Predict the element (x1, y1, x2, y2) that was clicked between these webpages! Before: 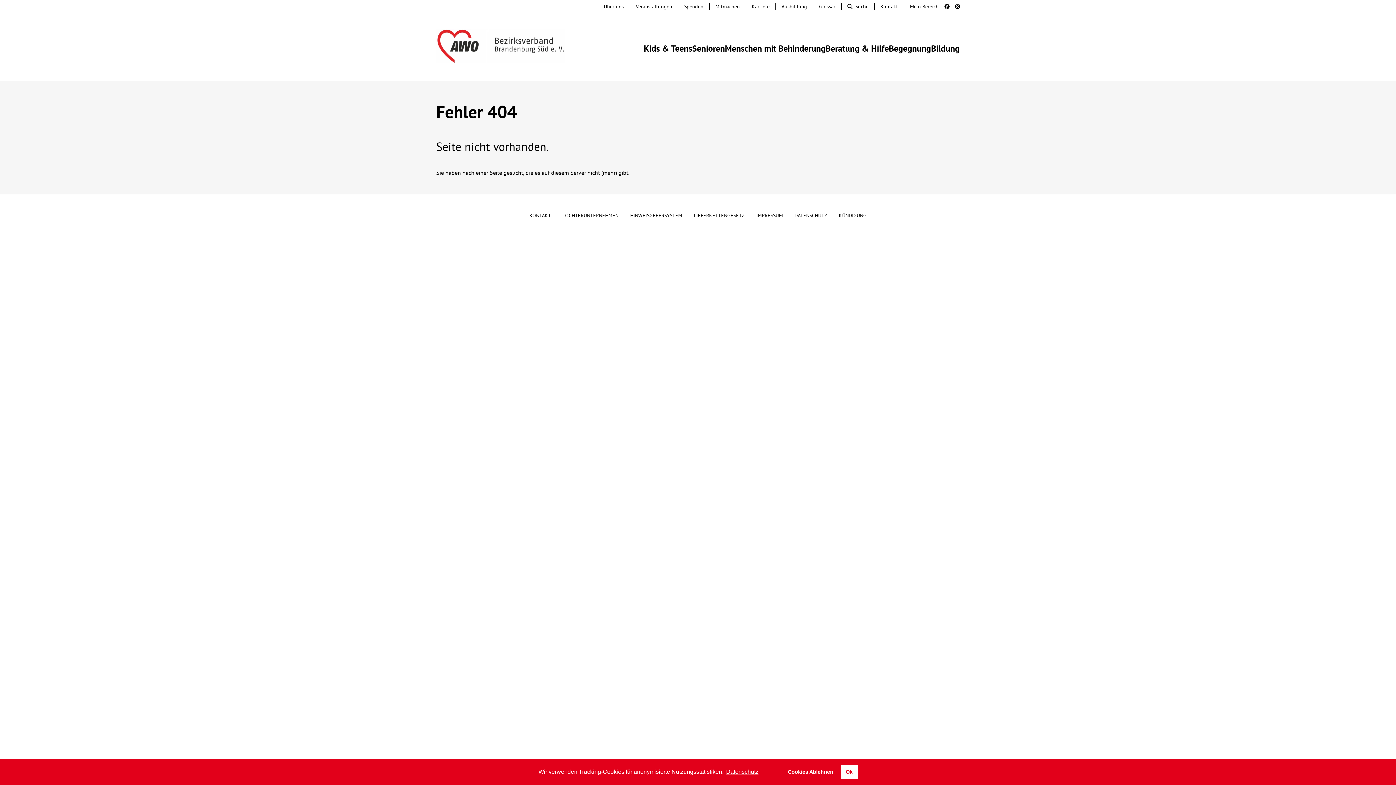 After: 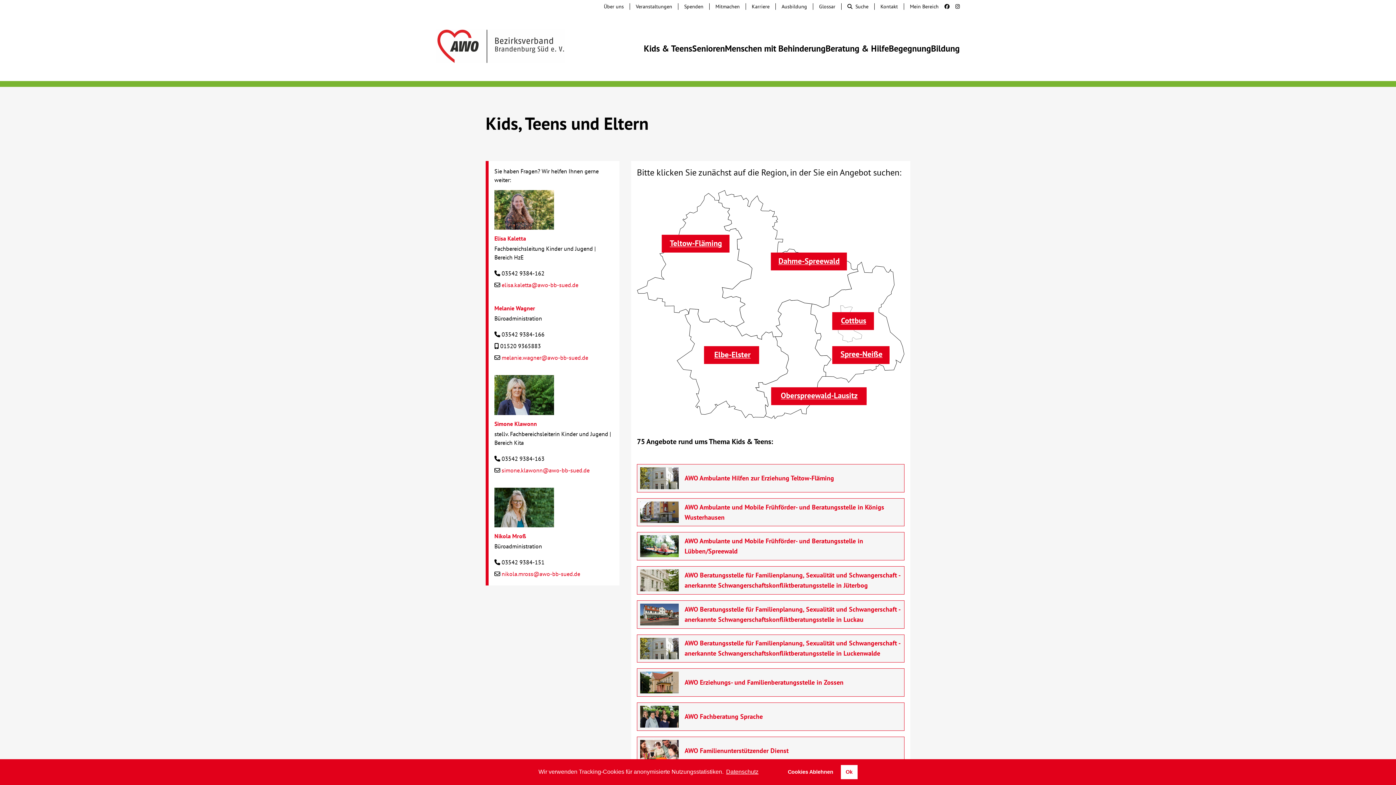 Action: label: Kids & Teens bbox: (644, 42, 692, 55)